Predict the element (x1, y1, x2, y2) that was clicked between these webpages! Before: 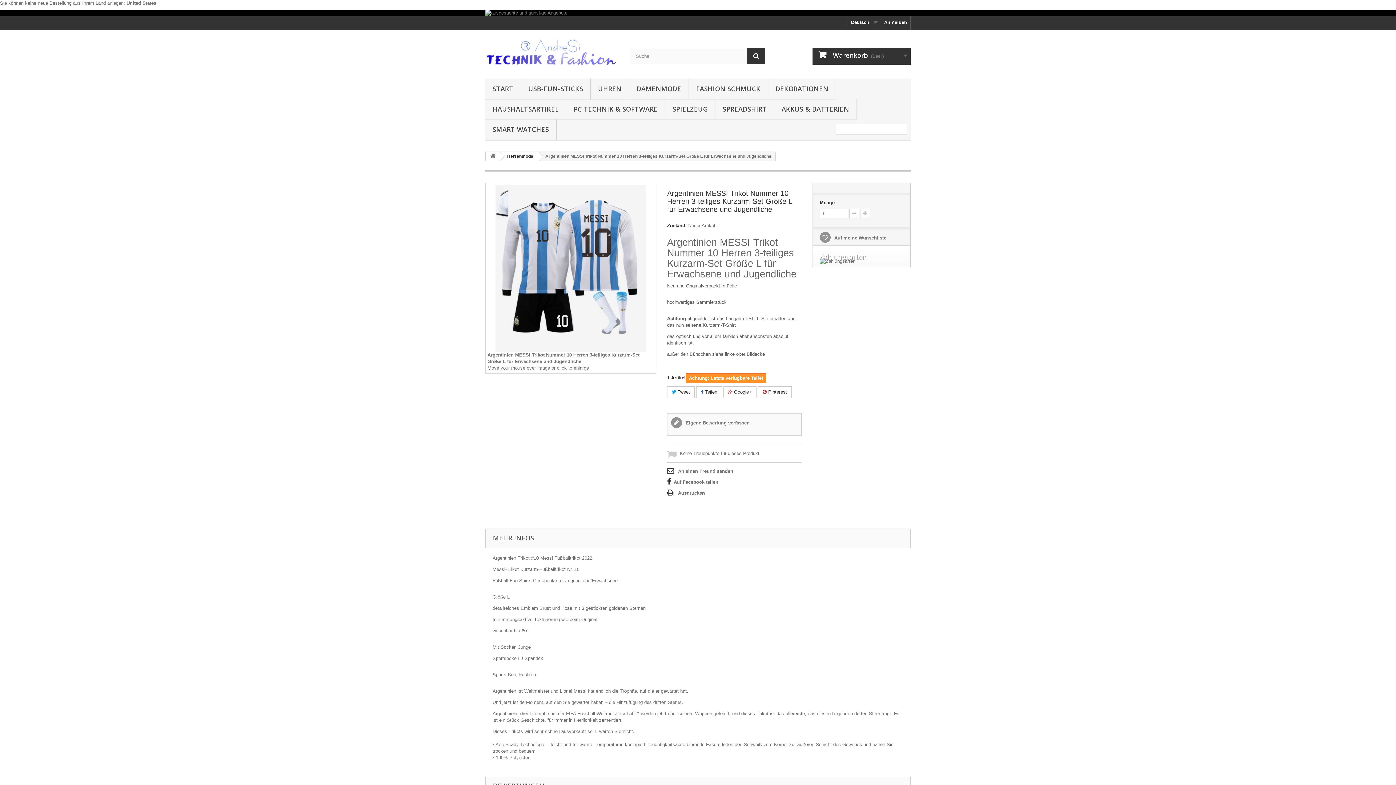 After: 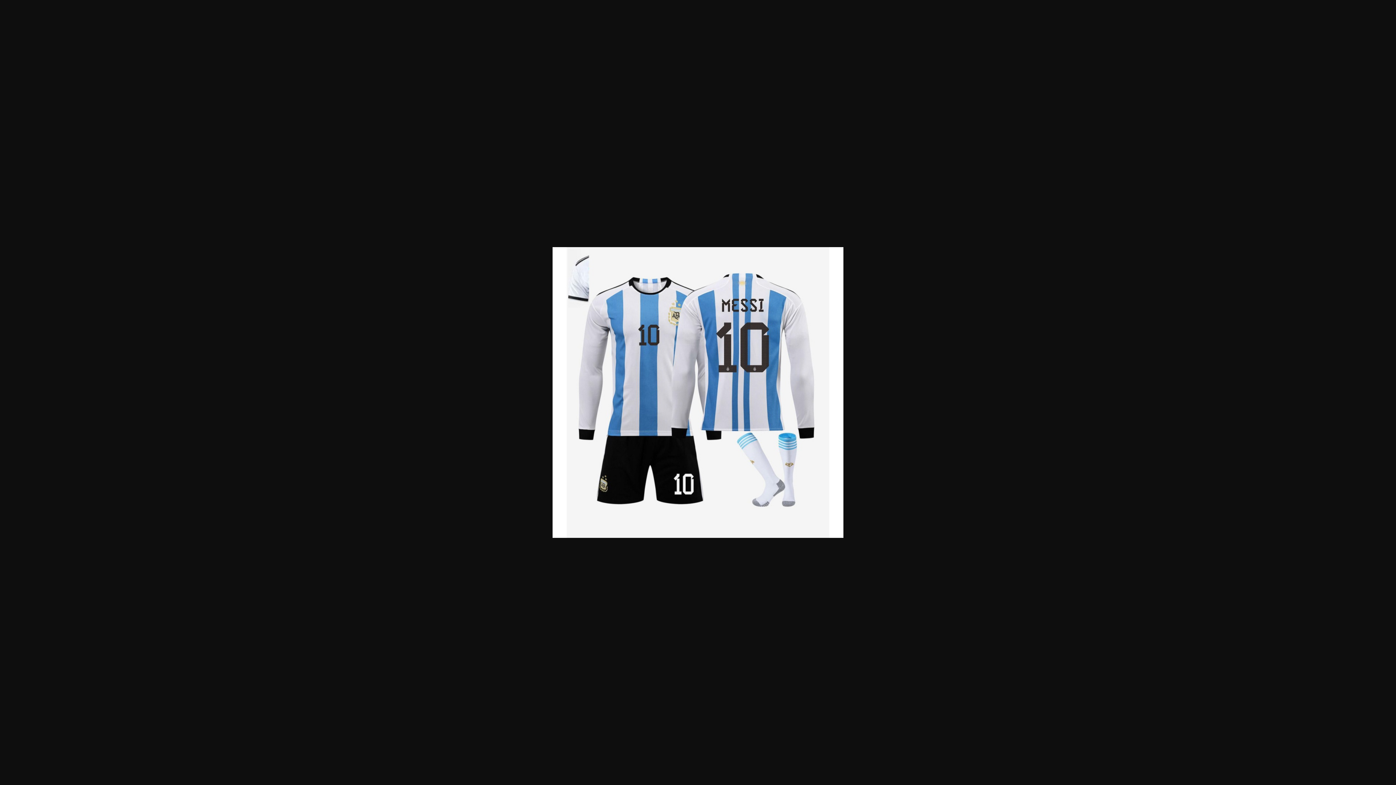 Action: label: Argentinien MESSI Trikot Nummer 10 Herren 3-teiliges Kurzarm-Set Größe L für Erwachsene und Jugendliche bbox: (487, 265, 654, 364)